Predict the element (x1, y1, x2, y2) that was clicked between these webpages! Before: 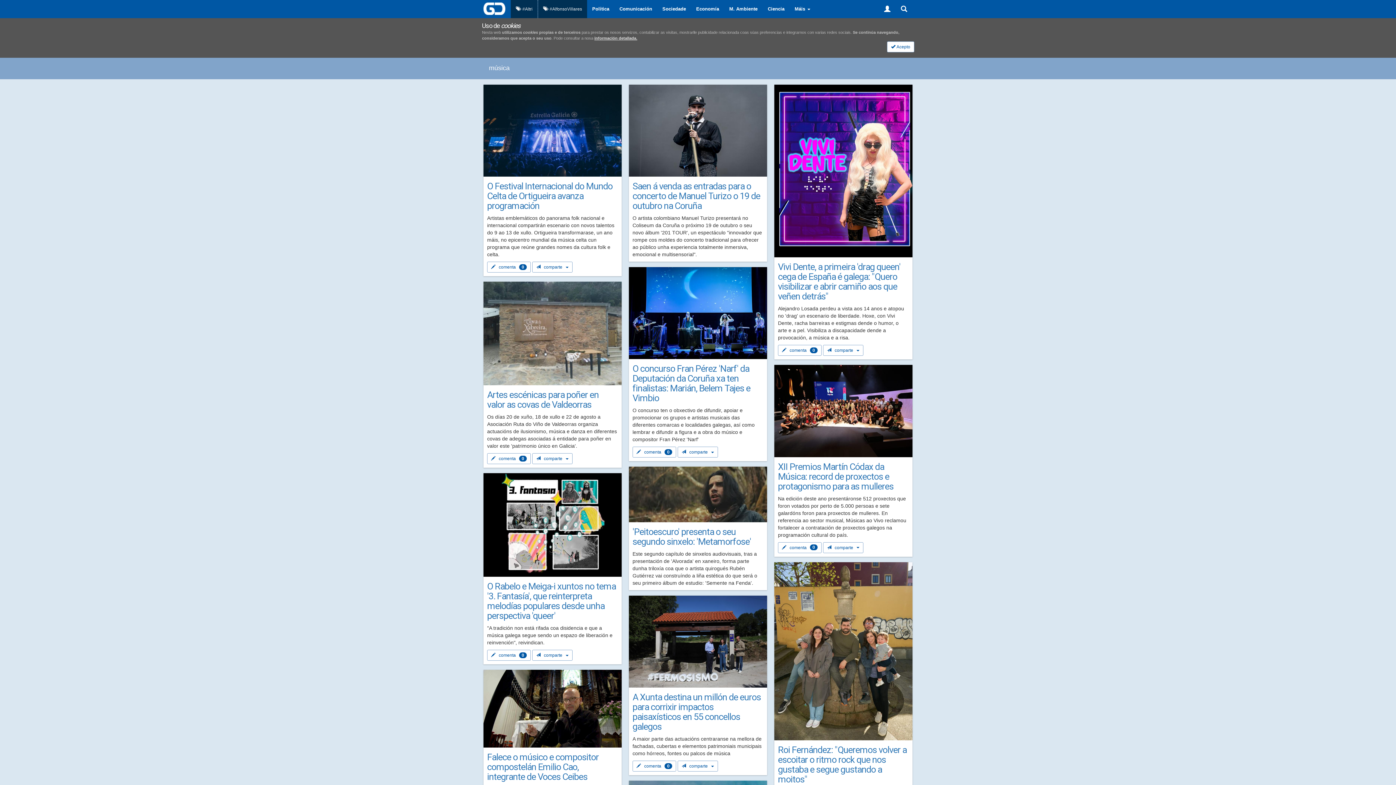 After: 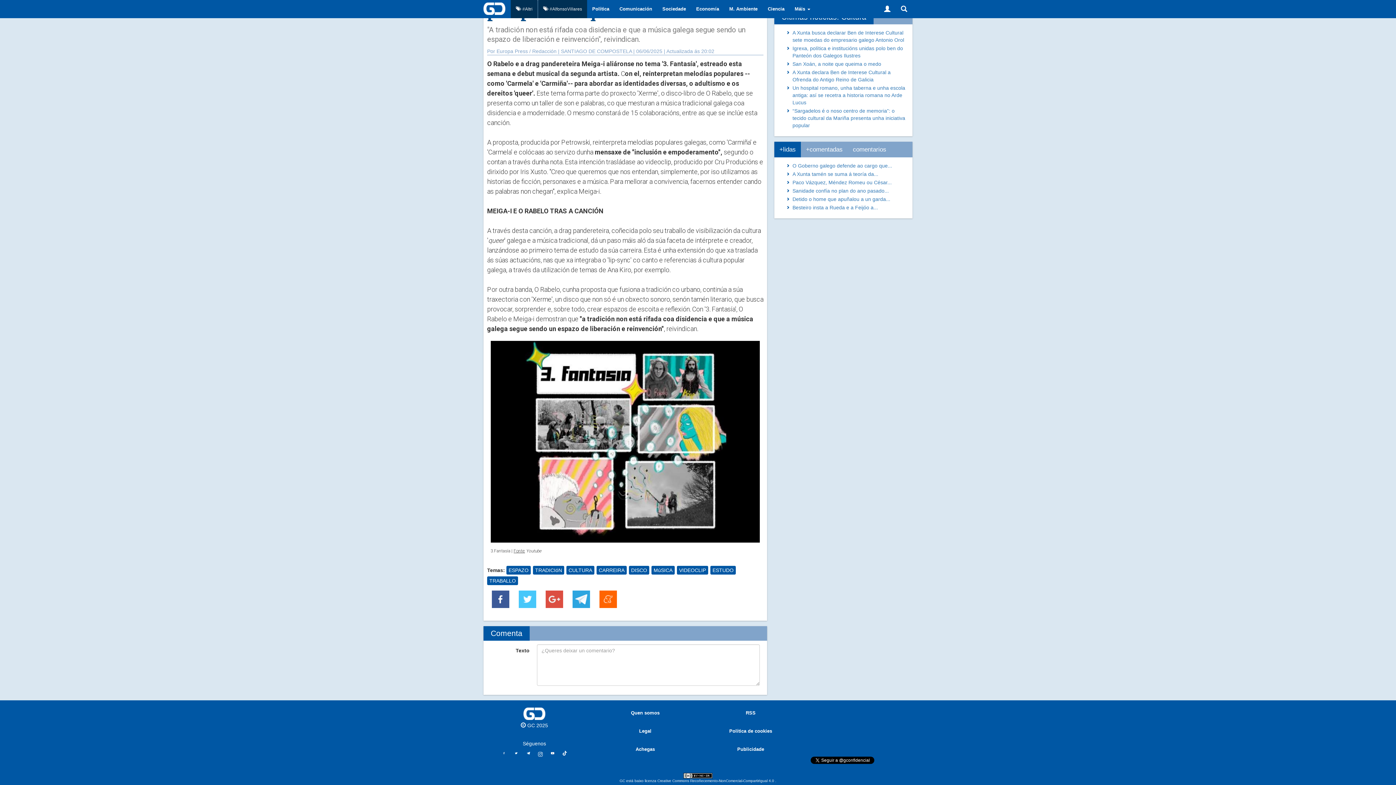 Action: label:    comenta   0 bbox: (487, 650, 530, 661)